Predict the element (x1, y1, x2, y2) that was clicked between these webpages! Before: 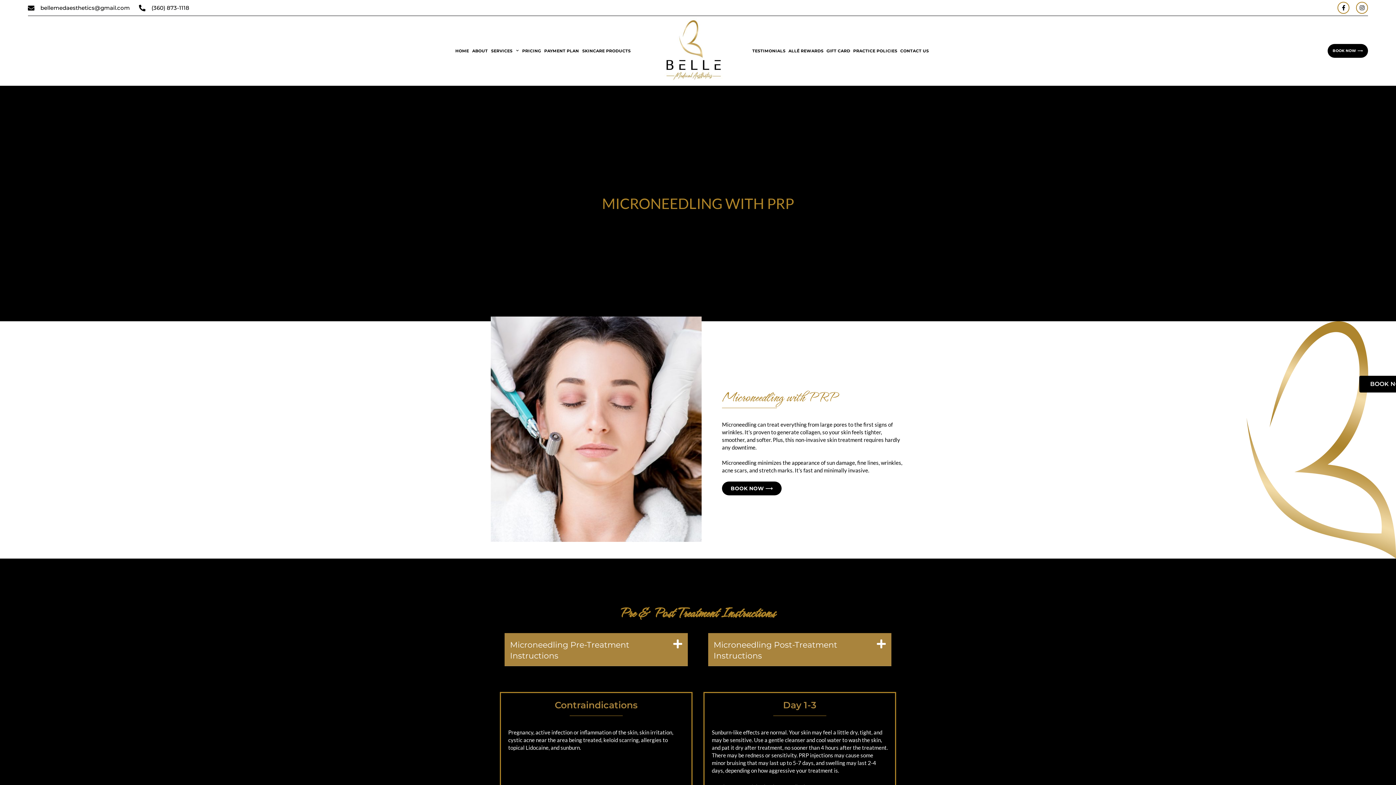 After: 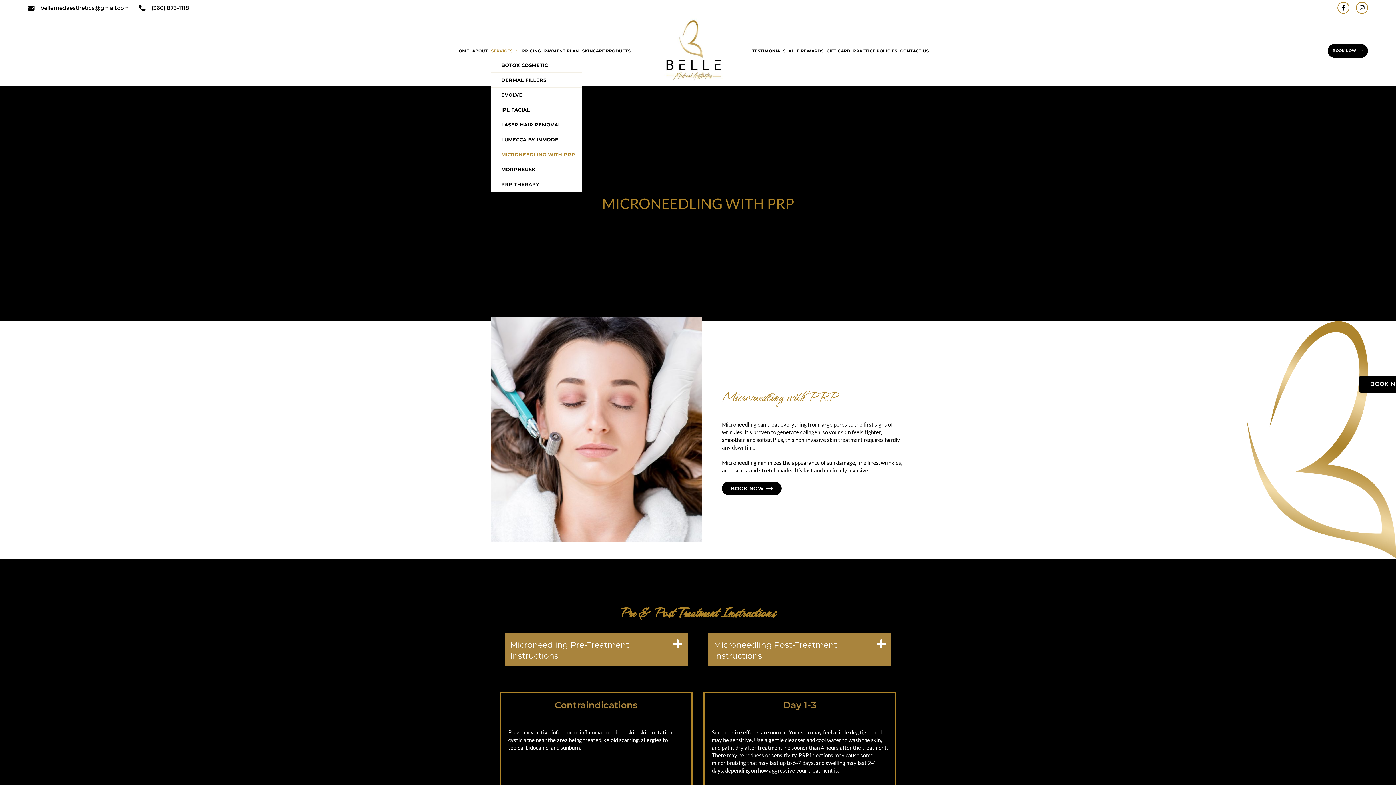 Action: bbox: (491, 43, 519, 57) label: SERVICES